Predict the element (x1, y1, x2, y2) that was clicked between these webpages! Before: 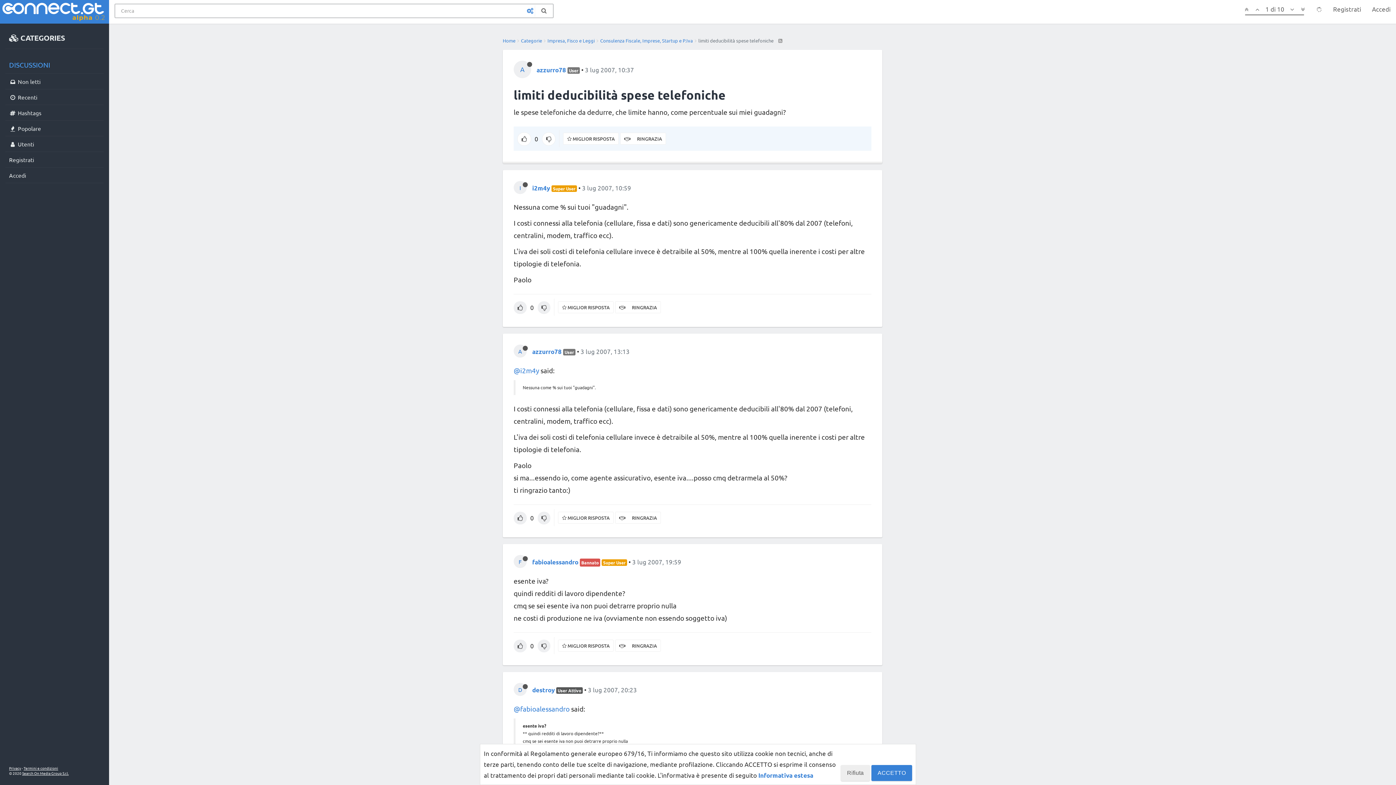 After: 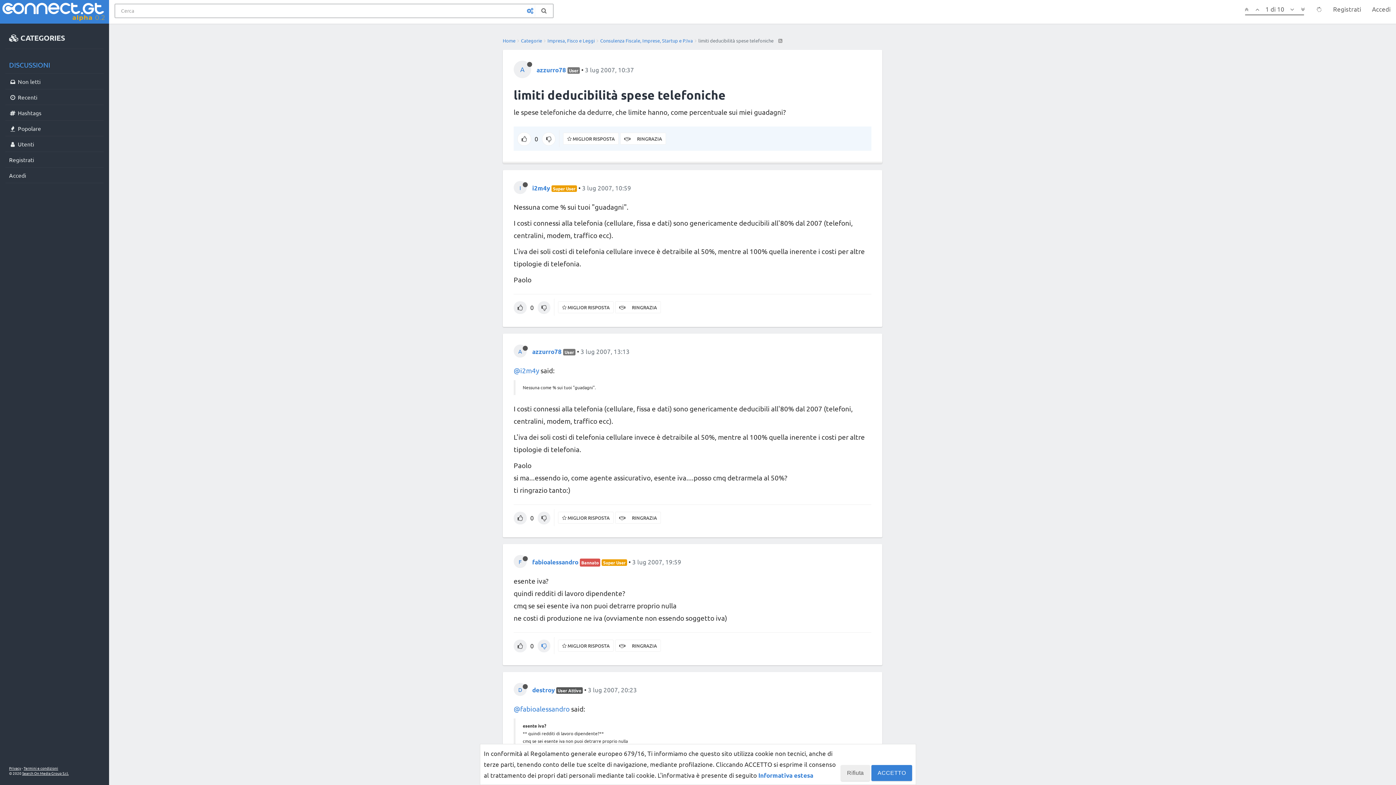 Action: bbox: (537, 640, 550, 652)